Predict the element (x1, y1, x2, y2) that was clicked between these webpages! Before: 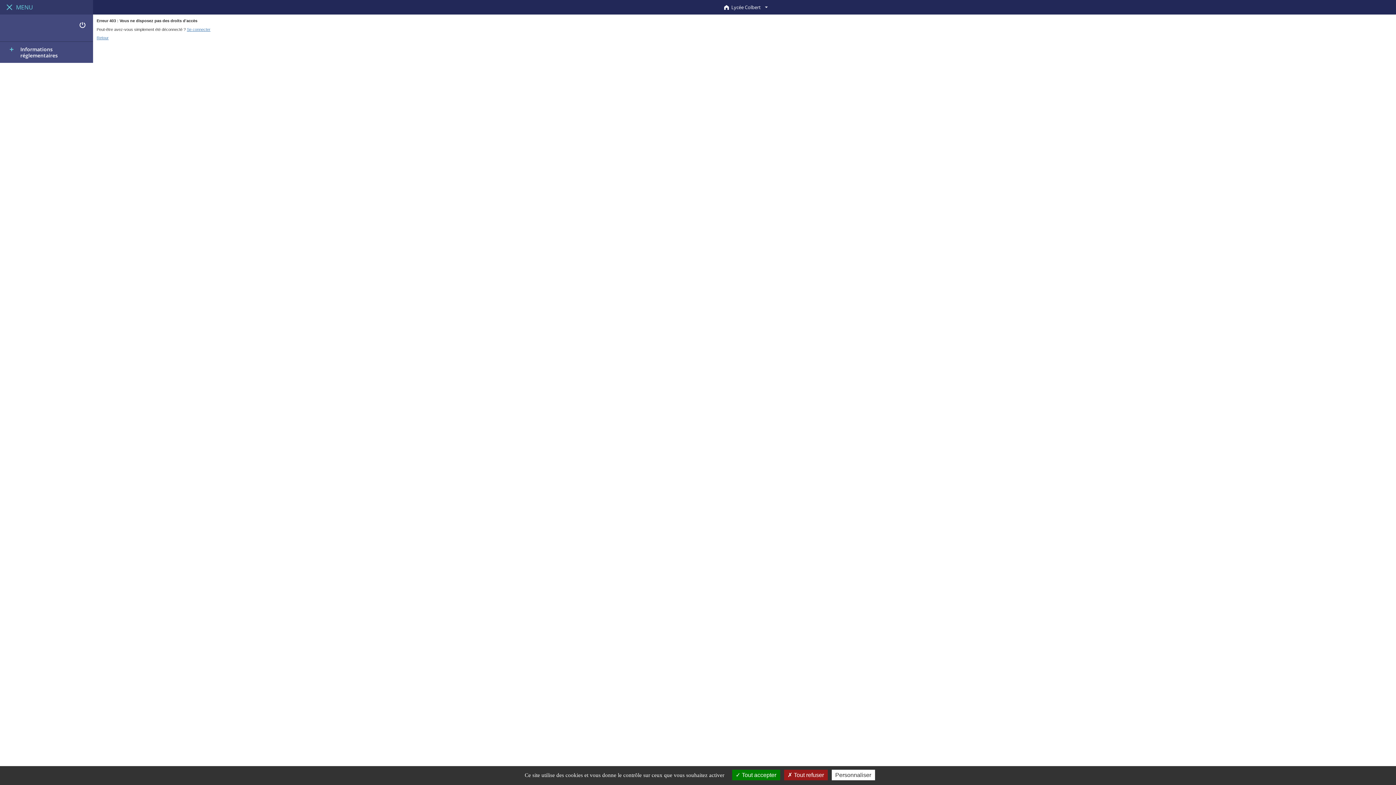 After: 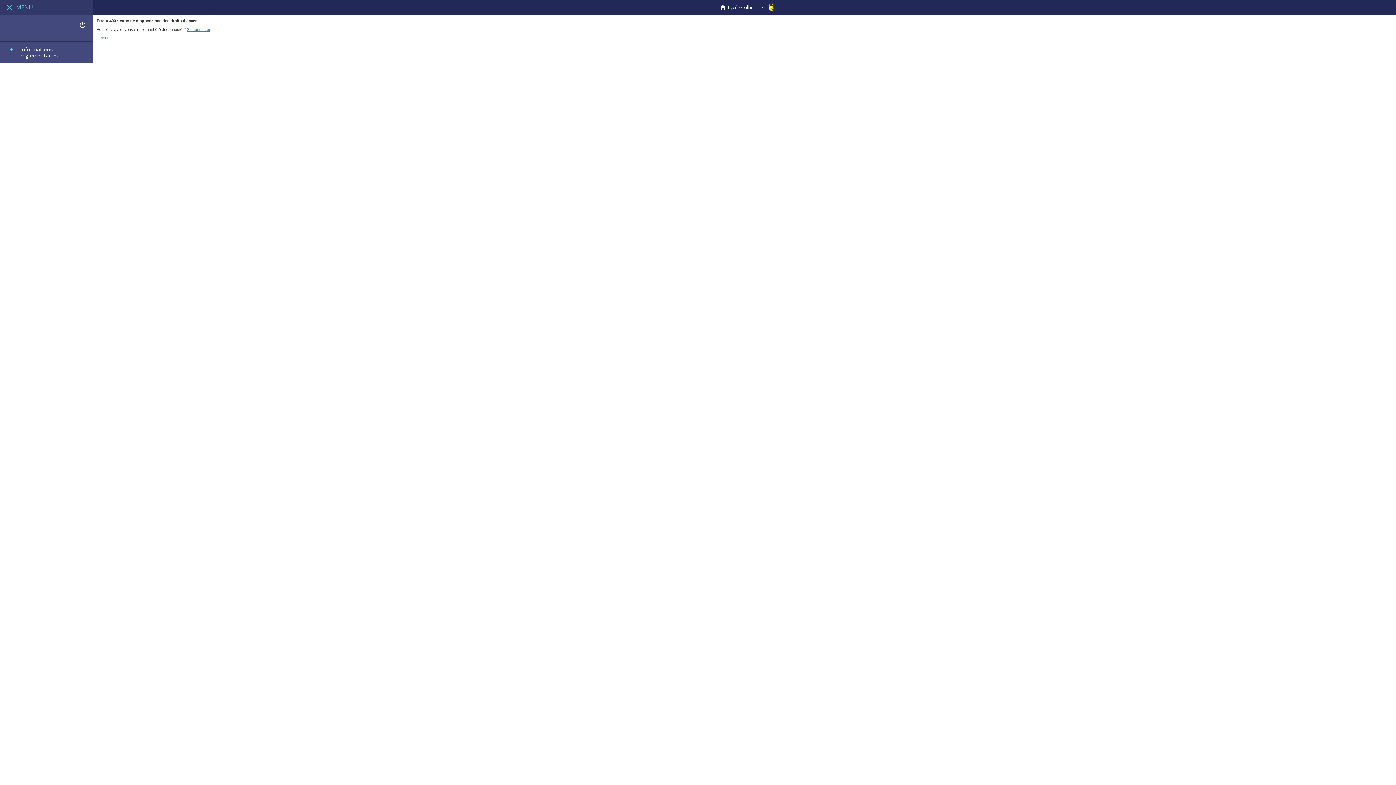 Action: label:  Tout accepter bbox: (732, 770, 780, 780)